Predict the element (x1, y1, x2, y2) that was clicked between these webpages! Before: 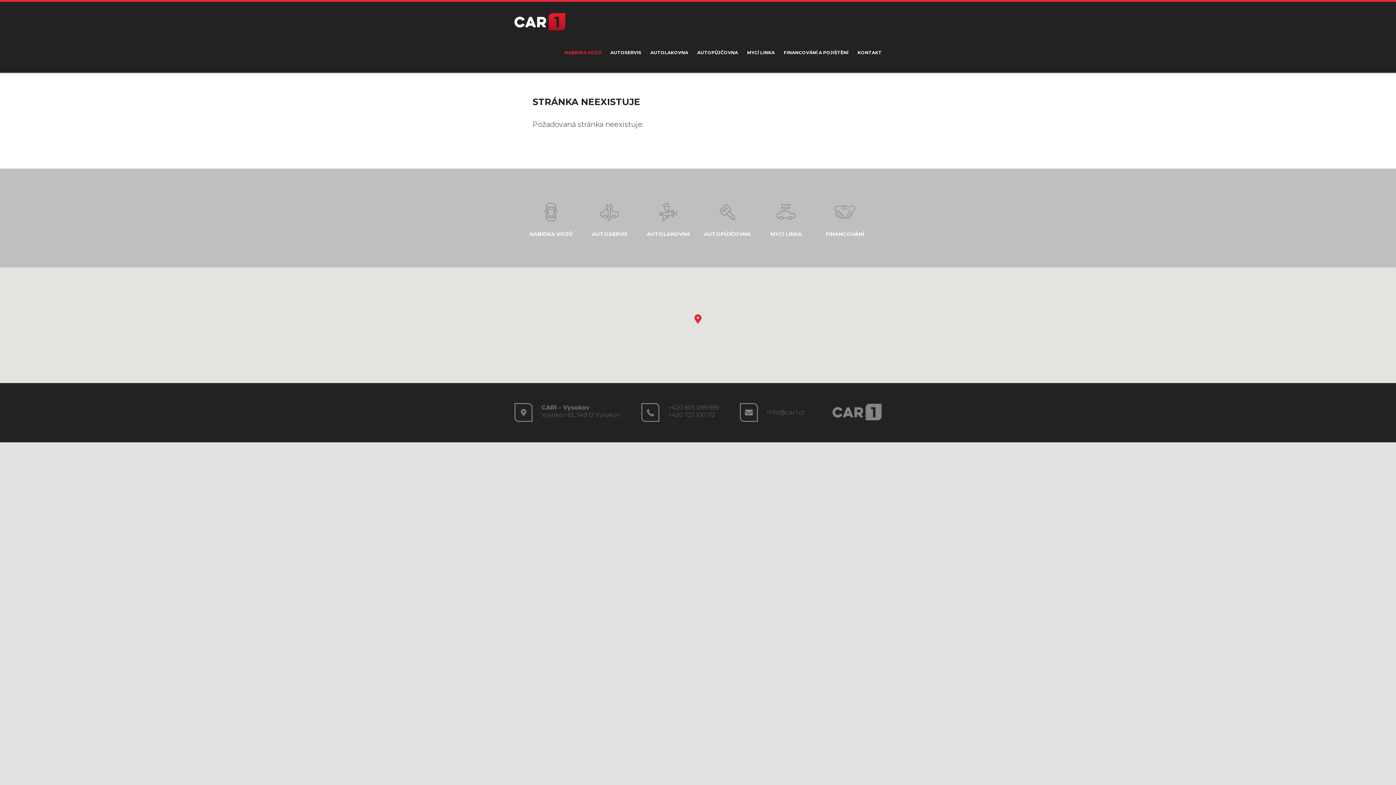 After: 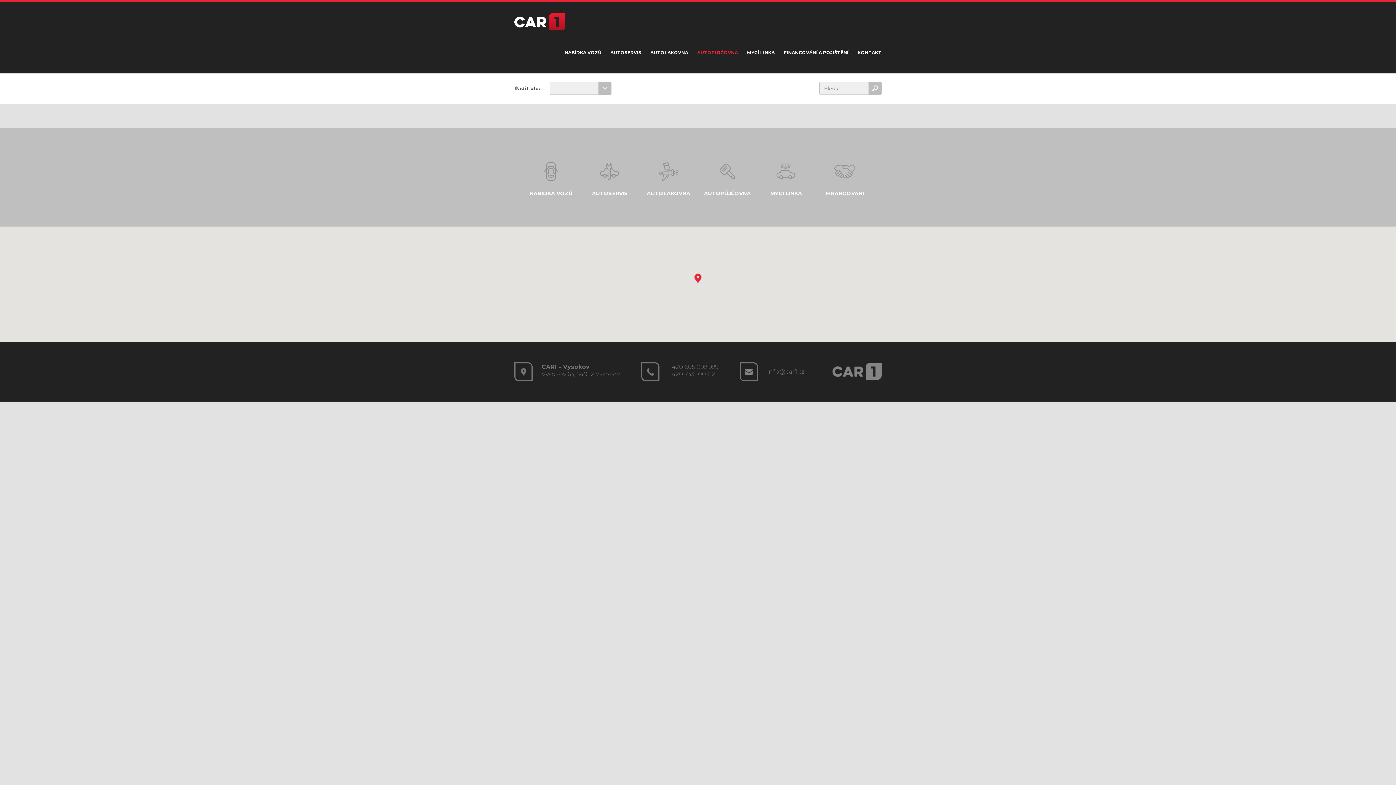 Action: bbox: (698, 197, 756, 237) label: AUTOPŮJČOVNA